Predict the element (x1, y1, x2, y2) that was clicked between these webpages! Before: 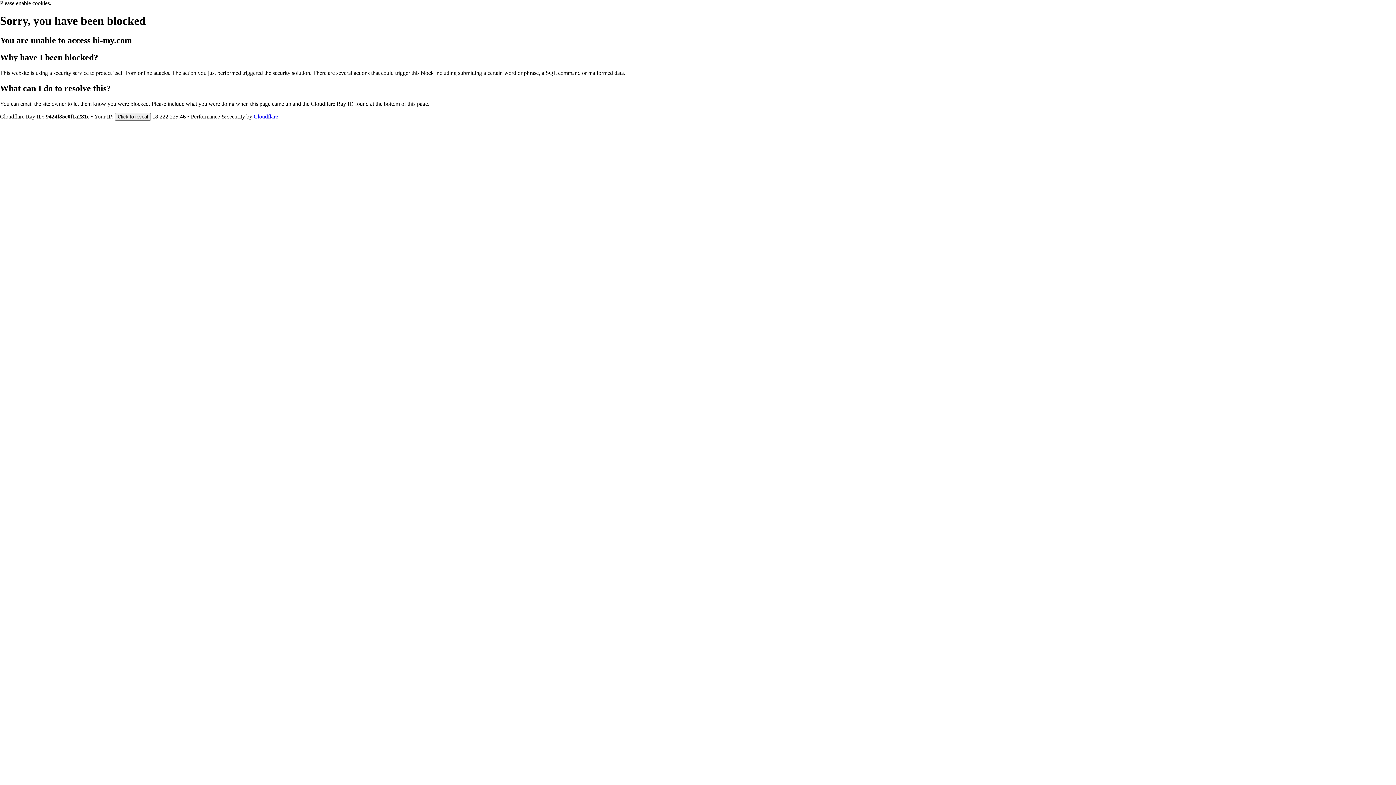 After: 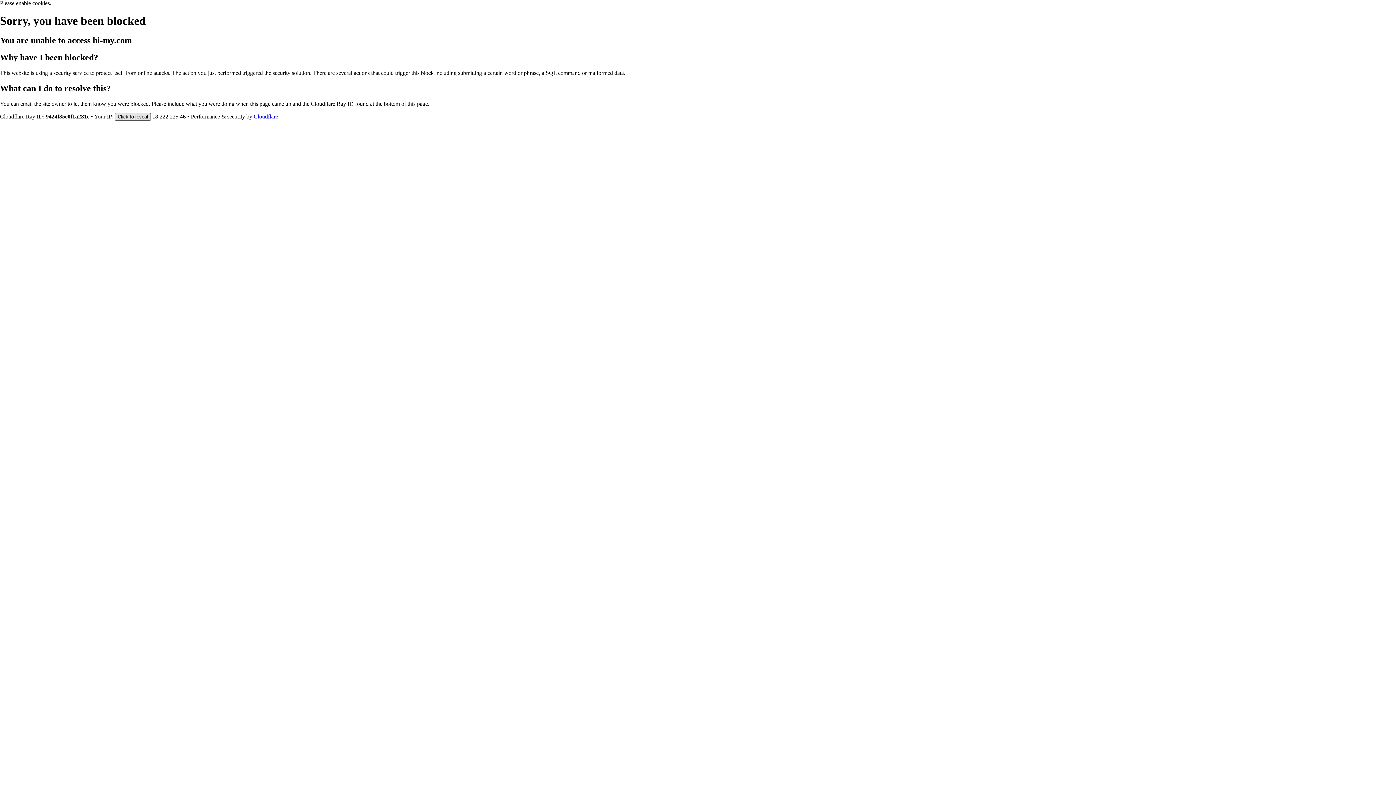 Action: bbox: (114, 112, 150, 120) label: Click to reveal